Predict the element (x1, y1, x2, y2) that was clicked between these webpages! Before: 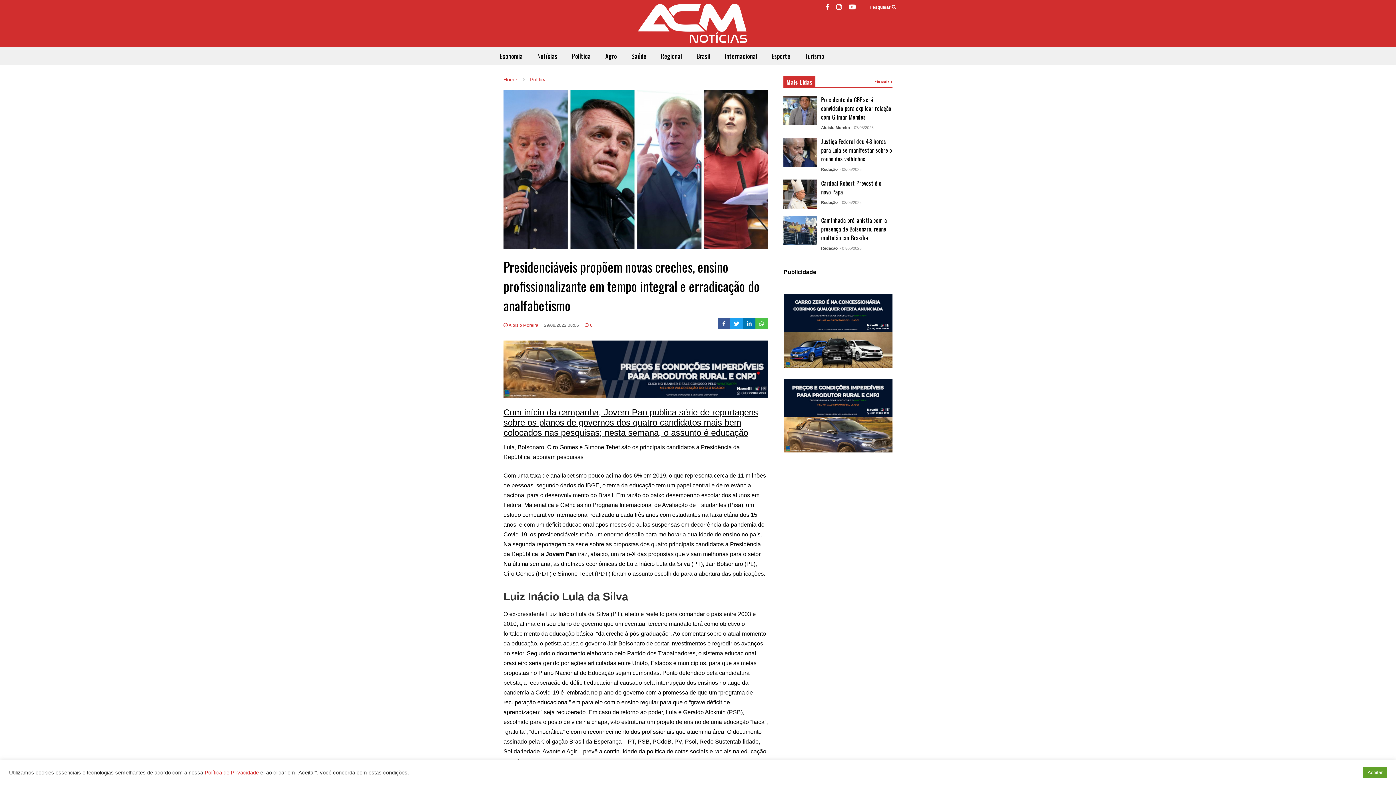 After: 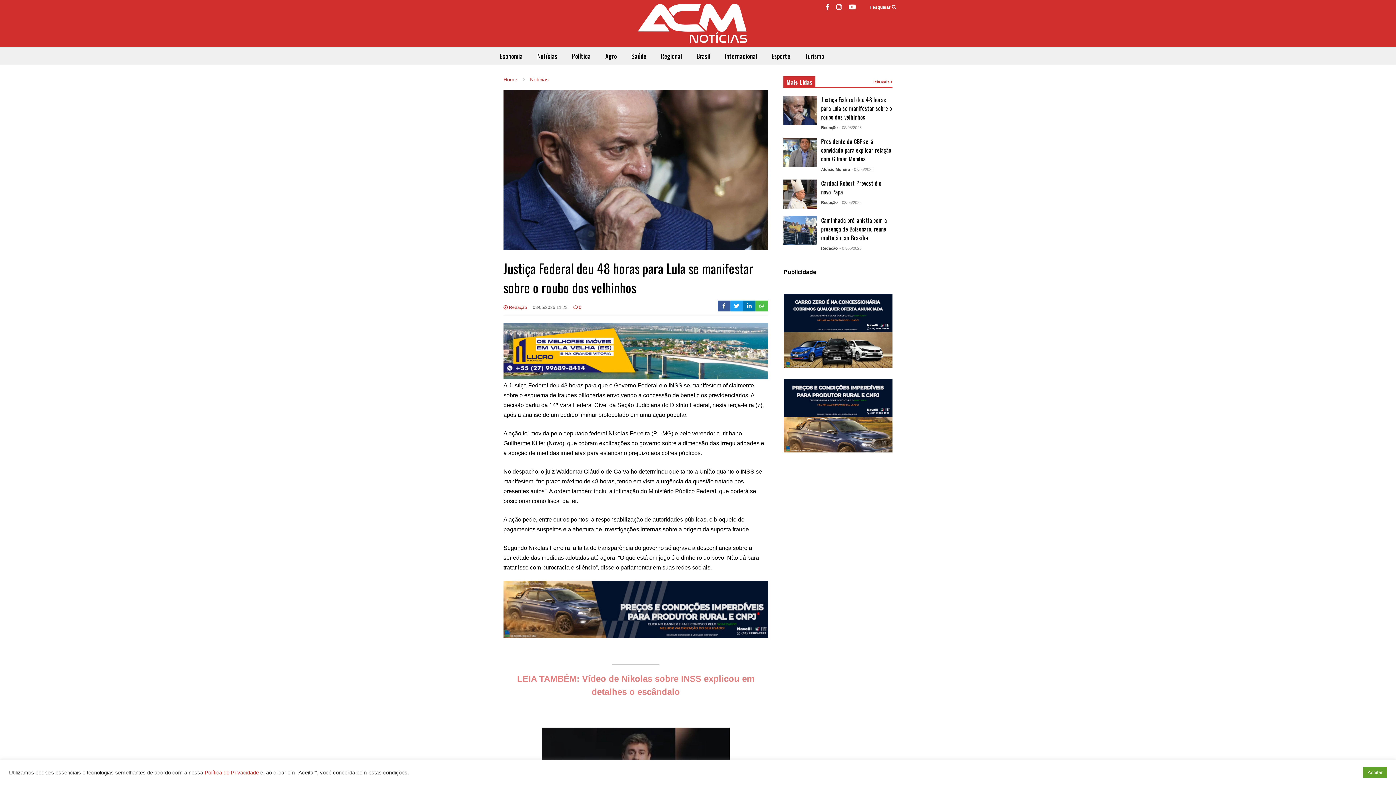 Action: label: - 08/05/2025 bbox: (839, 167, 861, 171)